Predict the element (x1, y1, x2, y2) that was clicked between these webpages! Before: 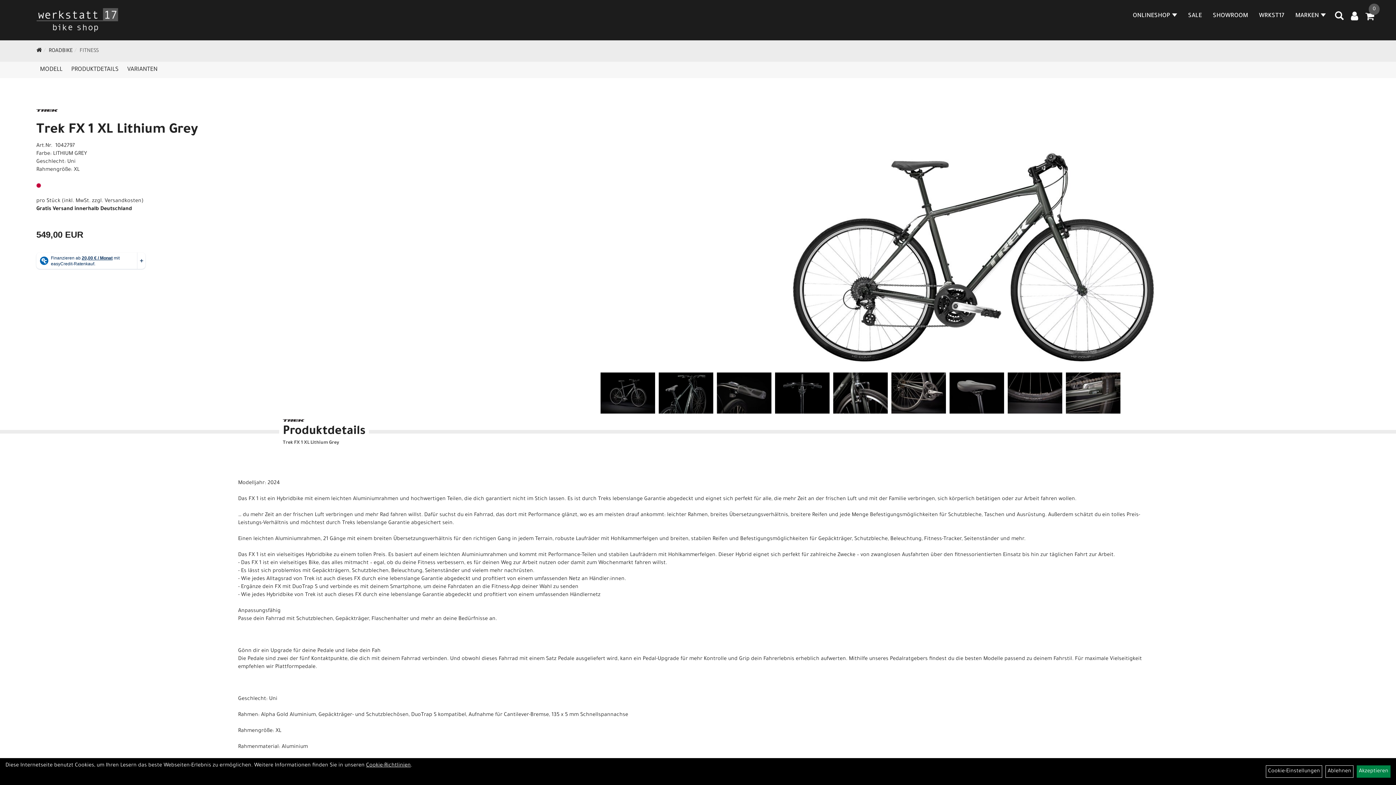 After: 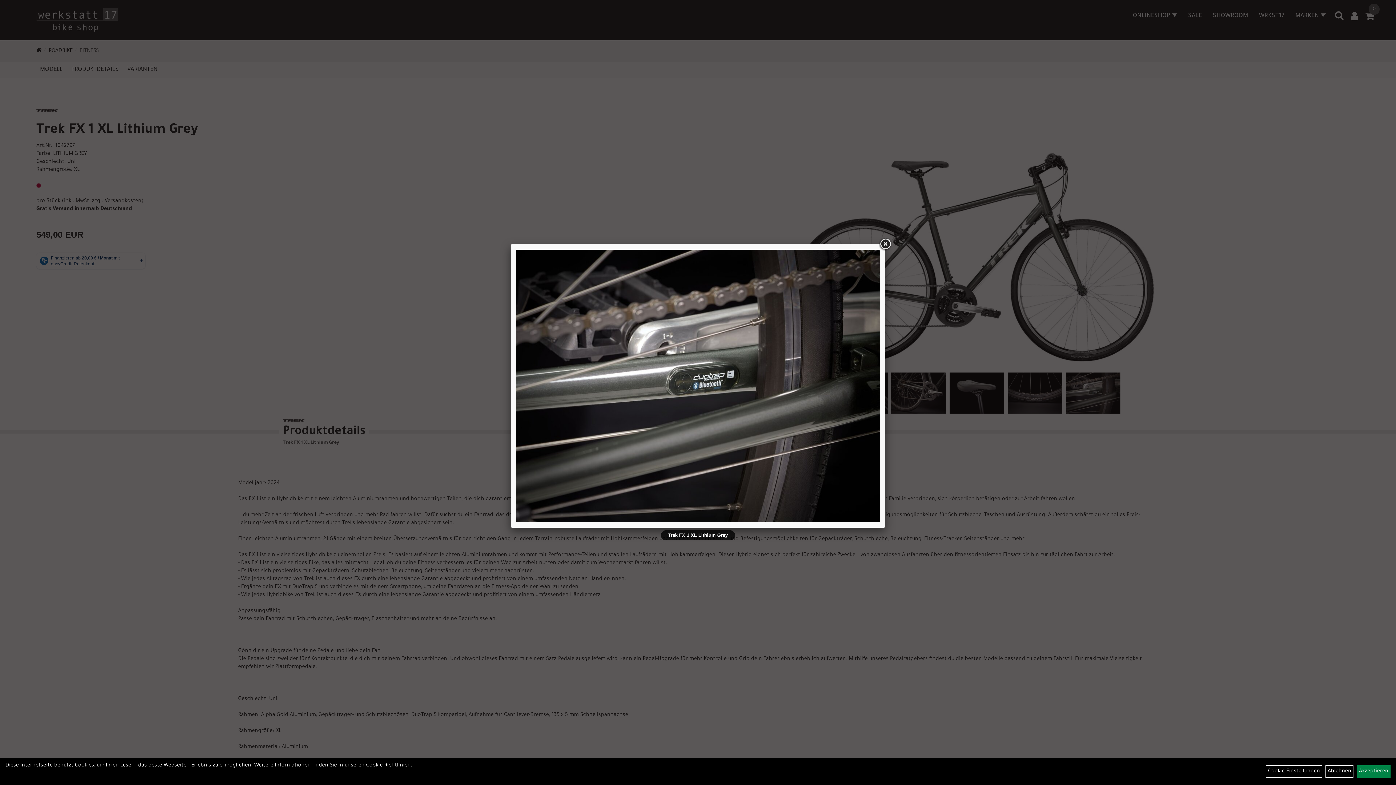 Action: bbox: (1066, 372, 1120, 413)